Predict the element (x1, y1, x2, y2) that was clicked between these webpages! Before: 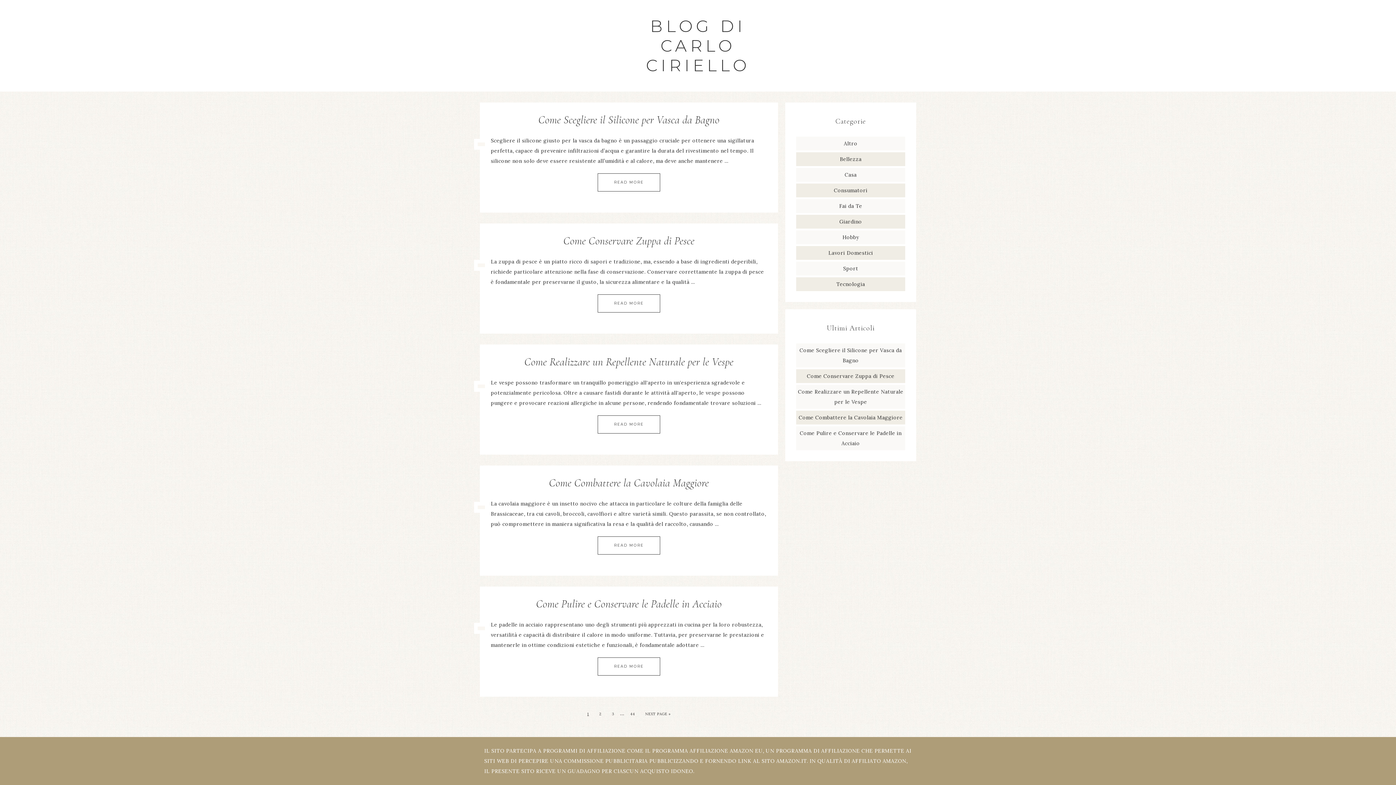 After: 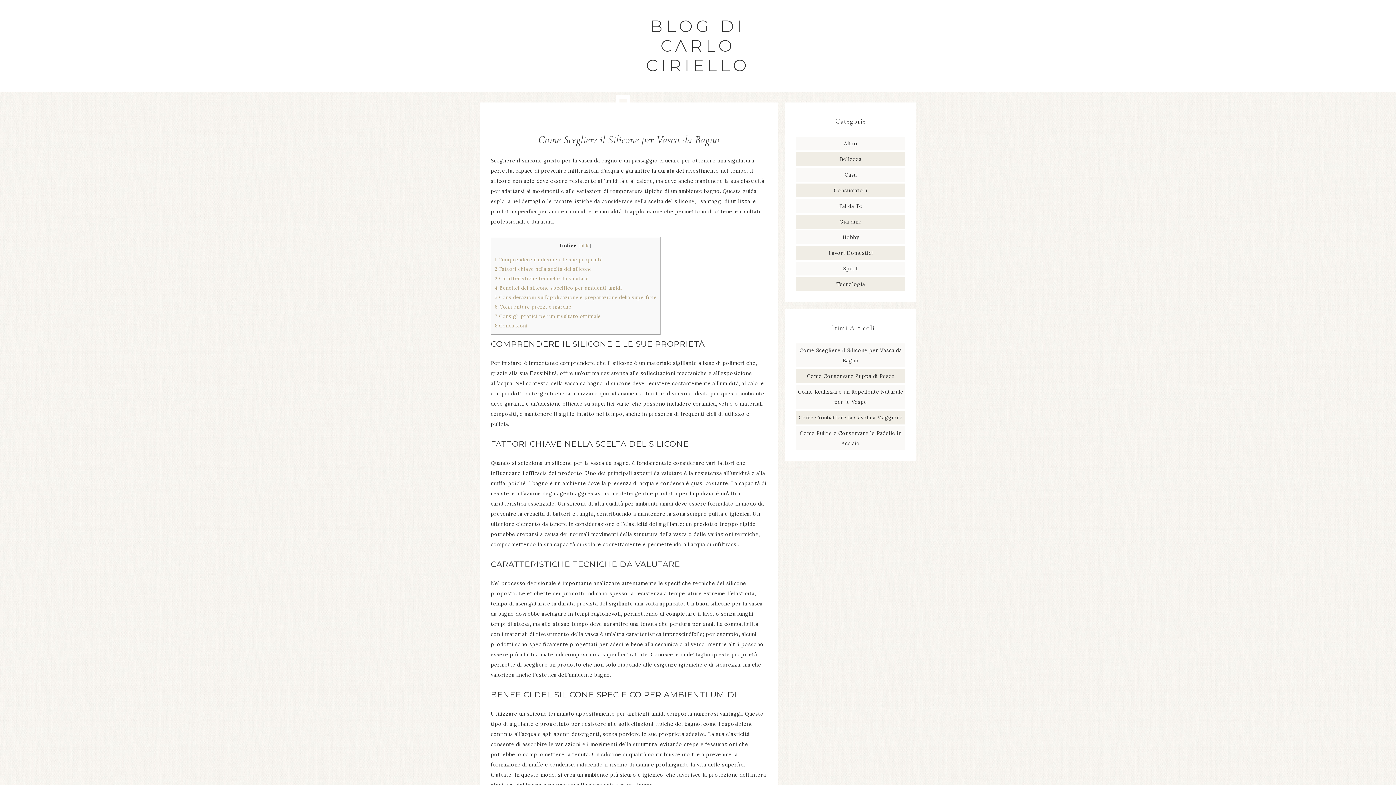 Action: label: Come Scegliere il Silicone per Vasca da Bagno bbox: (538, 113, 719, 126)